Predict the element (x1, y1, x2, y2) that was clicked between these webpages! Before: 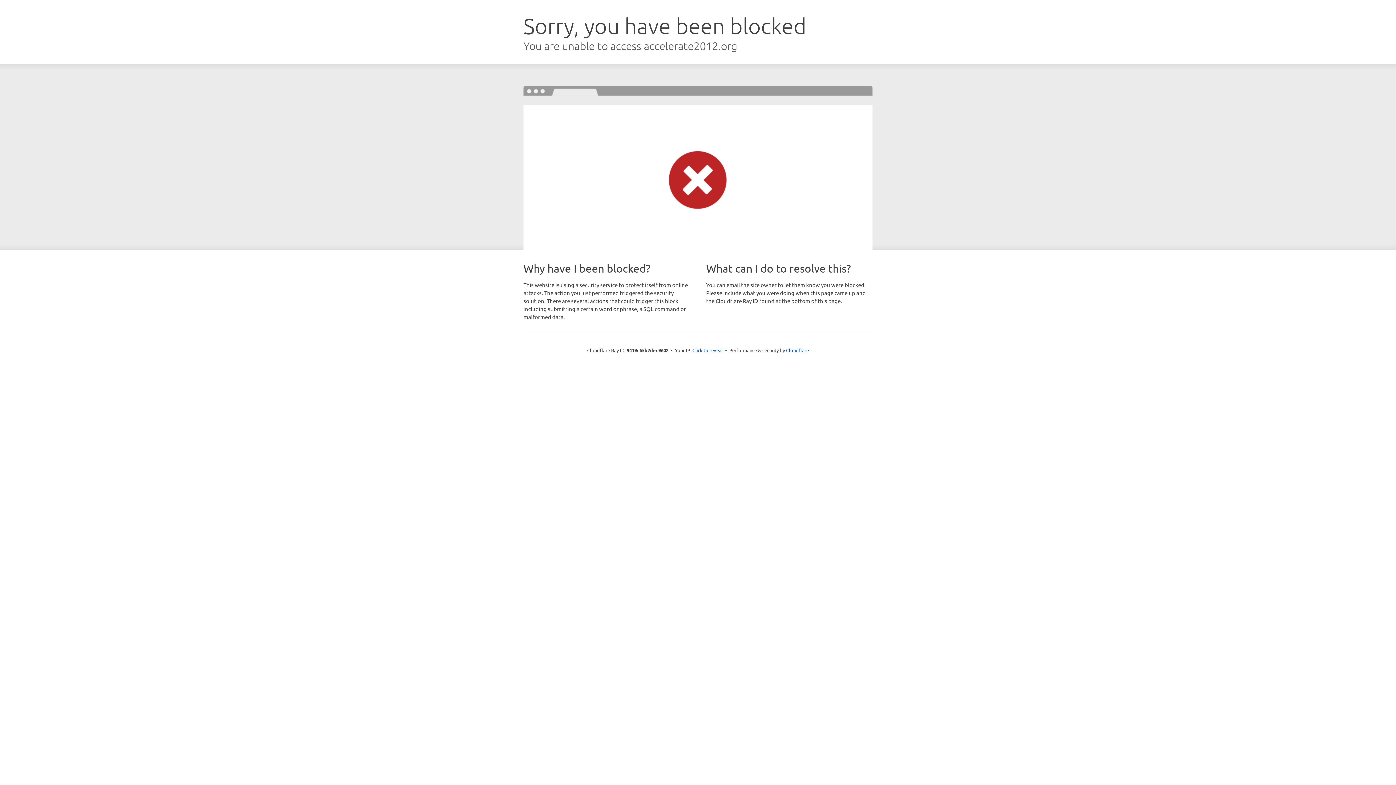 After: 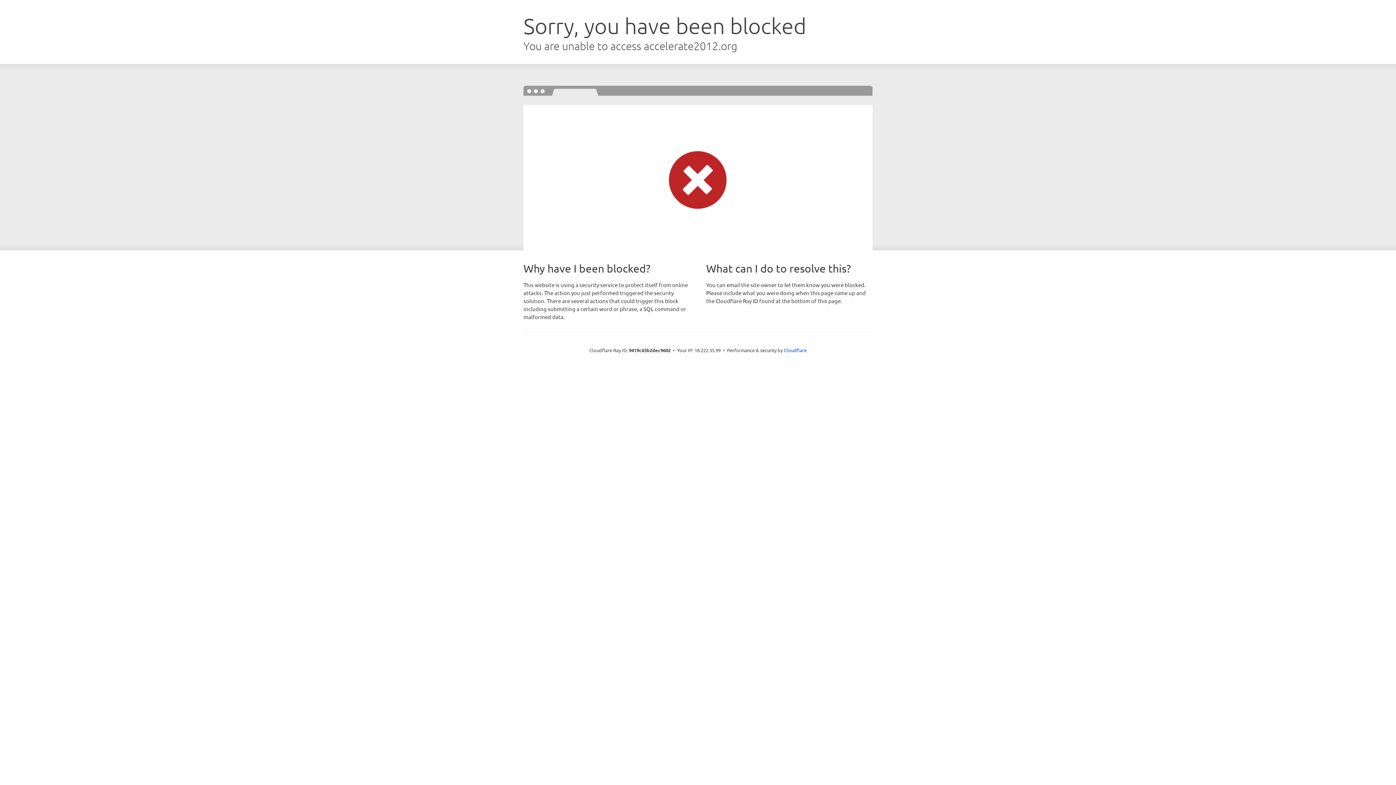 Action: label: Click to reveal bbox: (692, 346, 723, 353)